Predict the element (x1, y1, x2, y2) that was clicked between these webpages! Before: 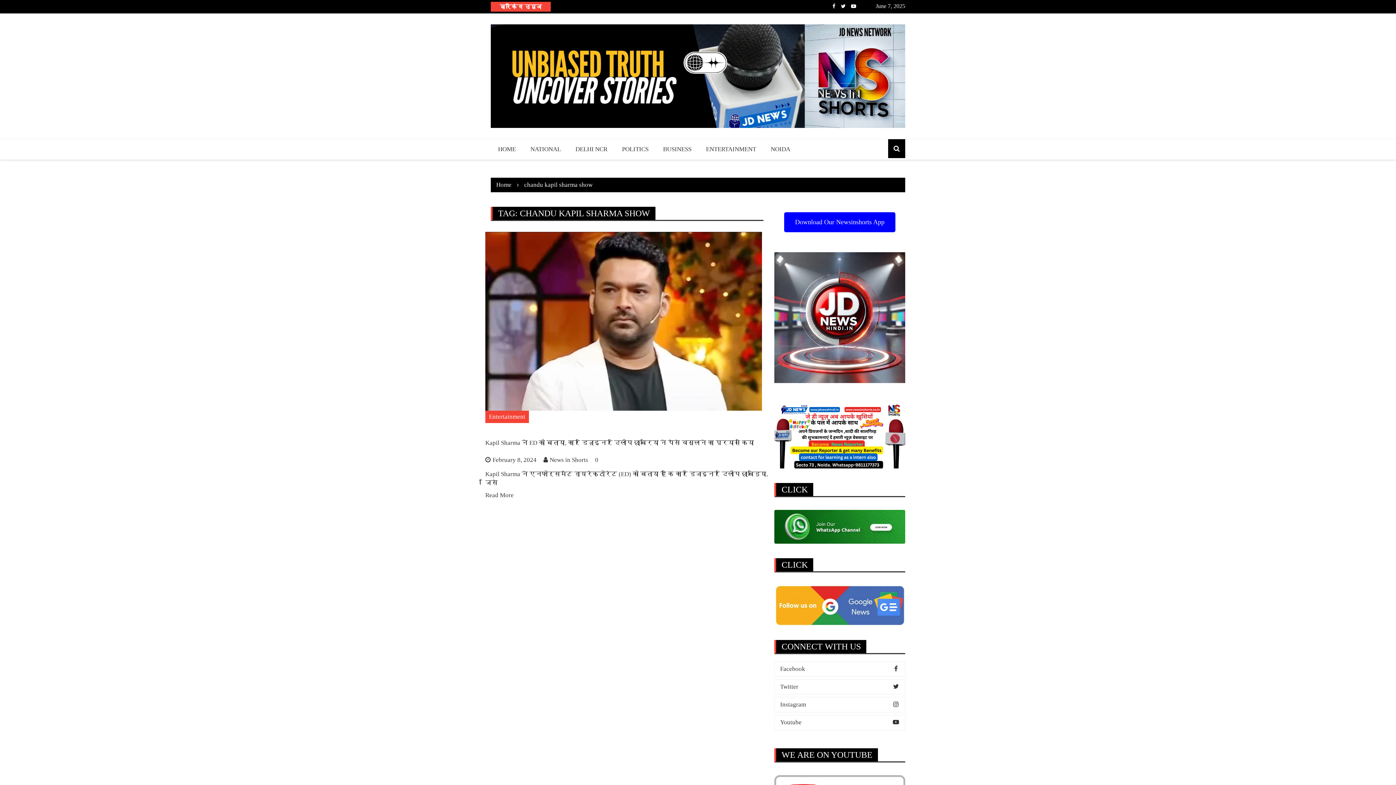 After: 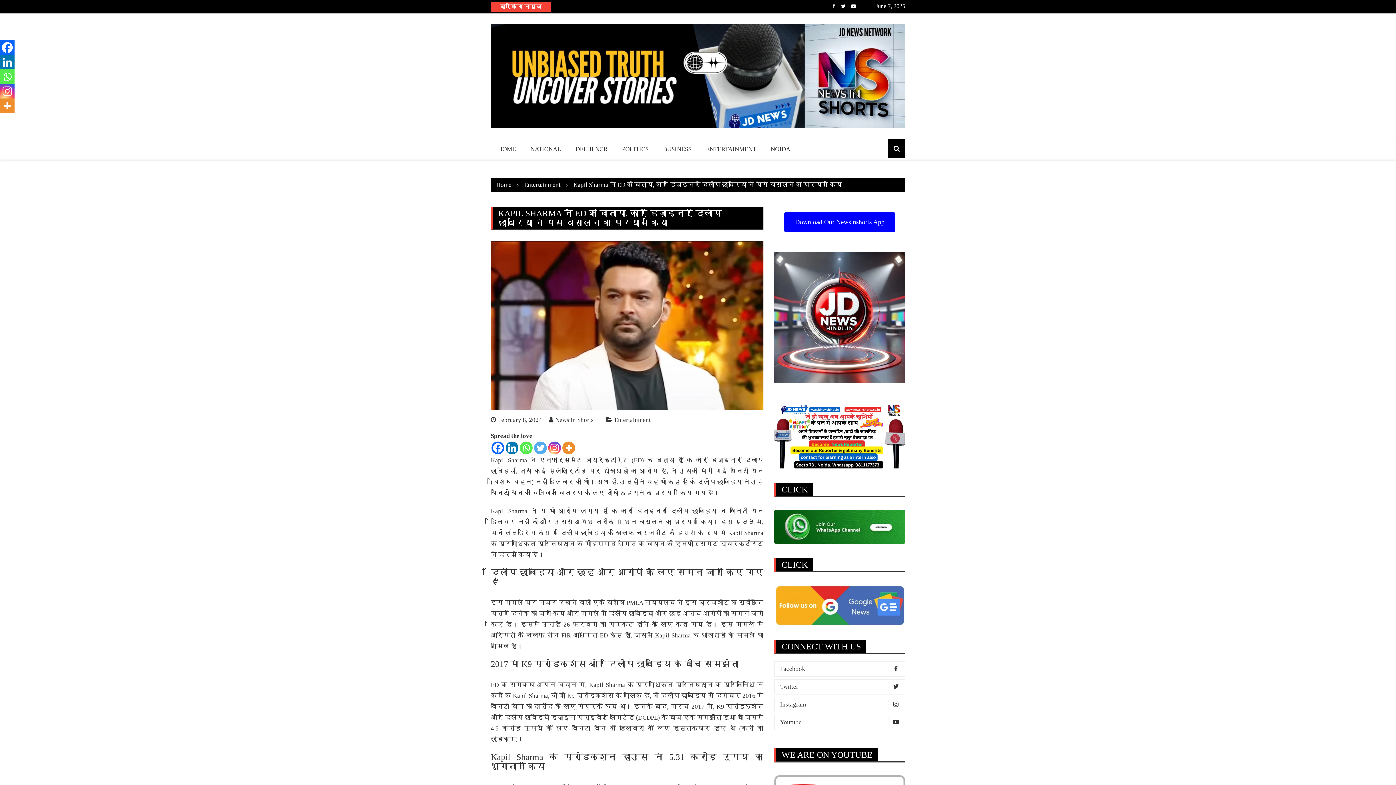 Action: bbox: (485, 456, 536, 463) label: February 8, 2024